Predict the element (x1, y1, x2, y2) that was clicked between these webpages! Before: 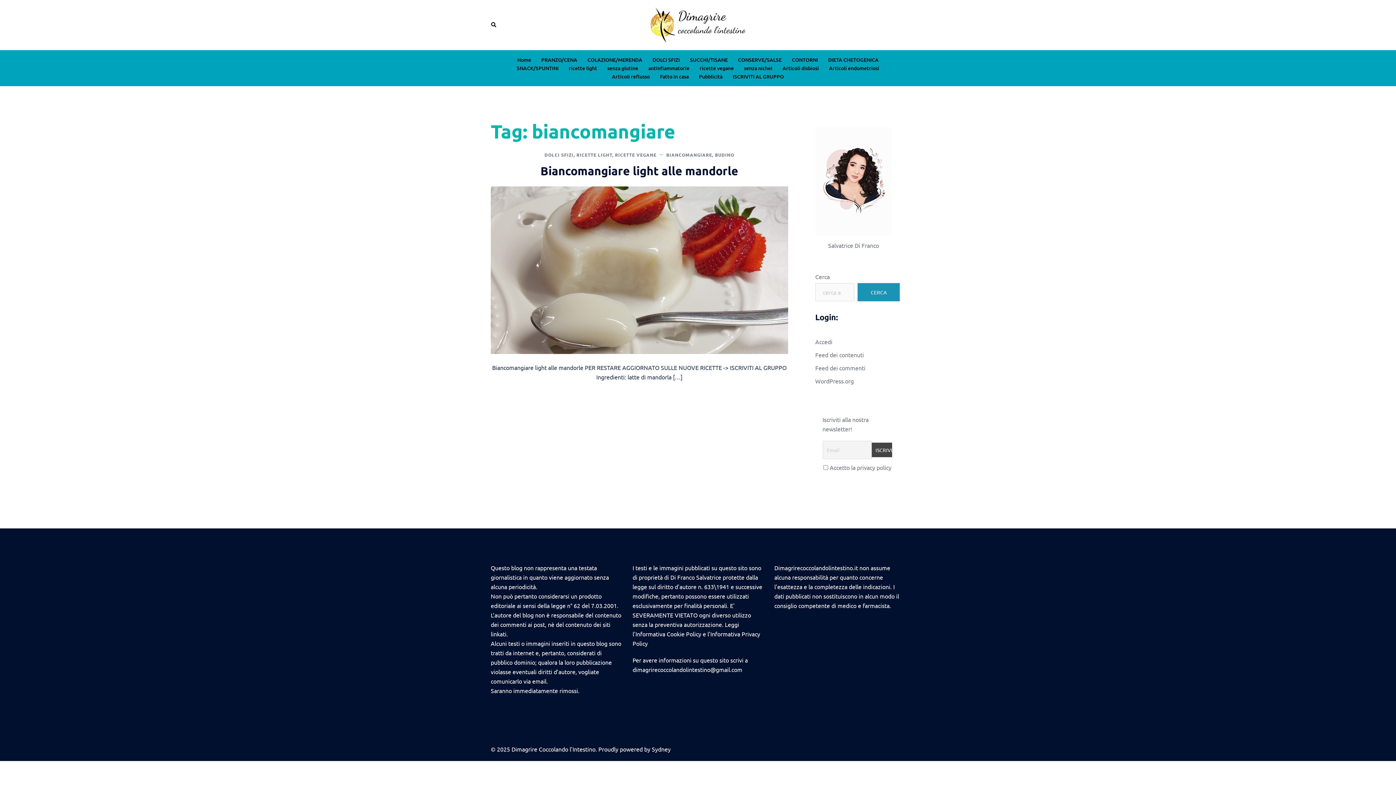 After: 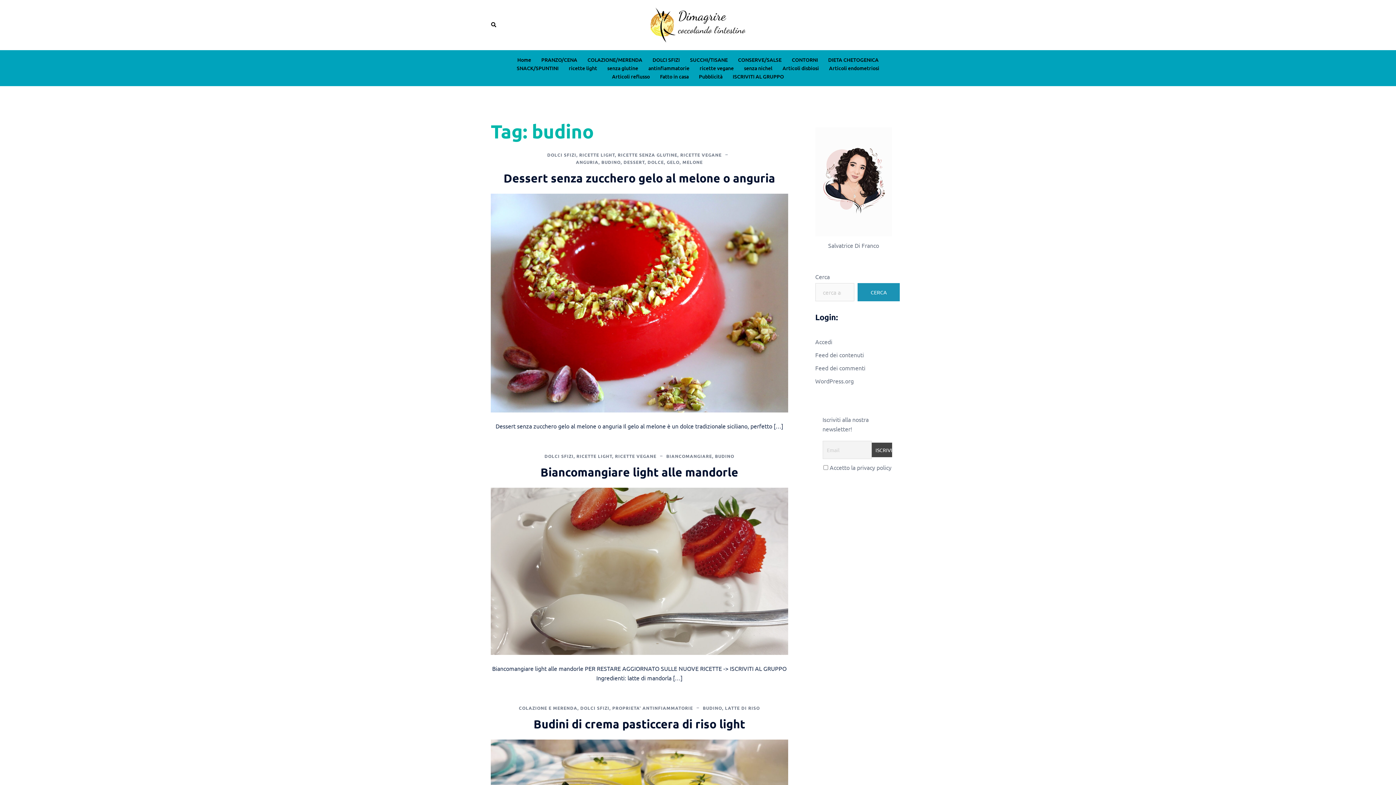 Action: label: BUDINO bbox: (715, 152, 734, 157)